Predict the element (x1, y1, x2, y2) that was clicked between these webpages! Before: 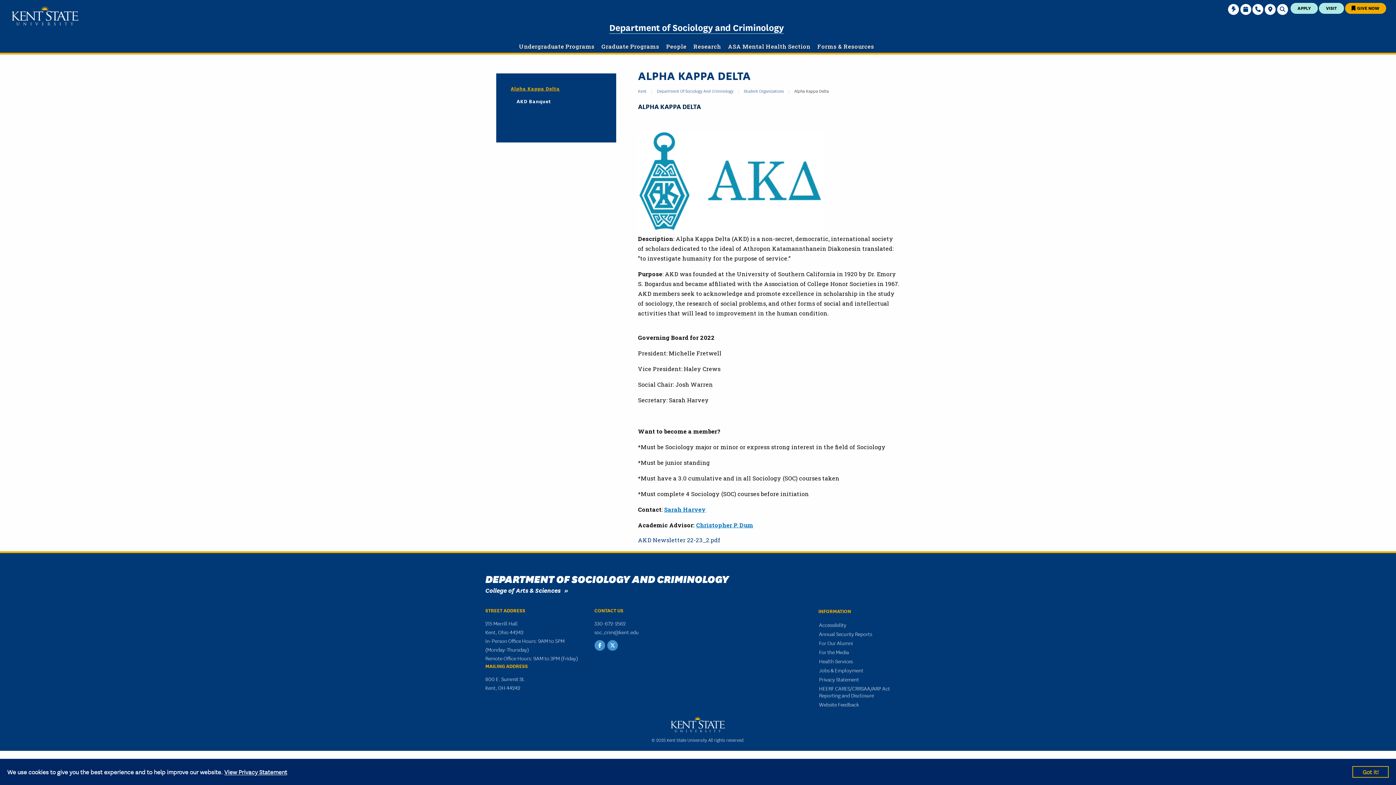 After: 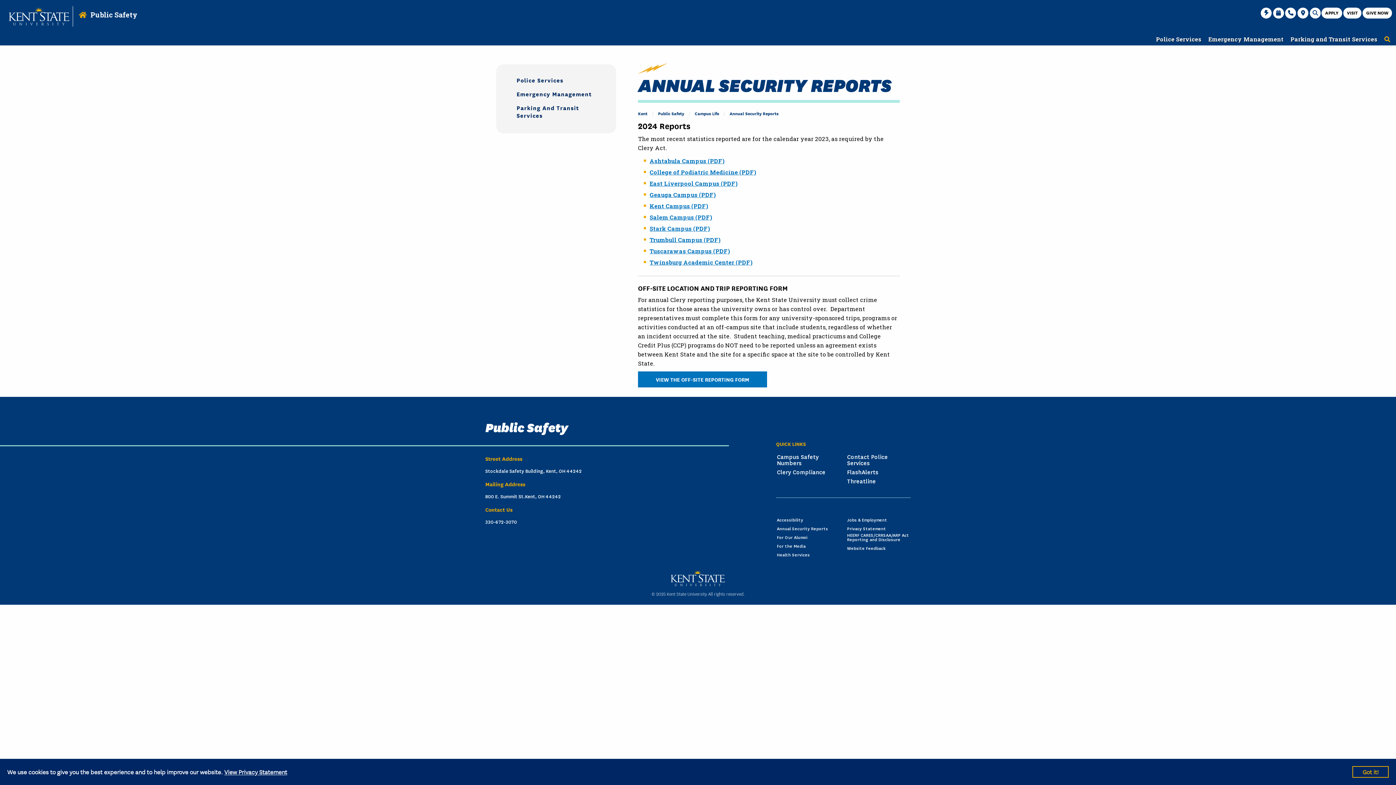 Action: label: Annual Security Reports bbox: (818, 630, 873, 638)